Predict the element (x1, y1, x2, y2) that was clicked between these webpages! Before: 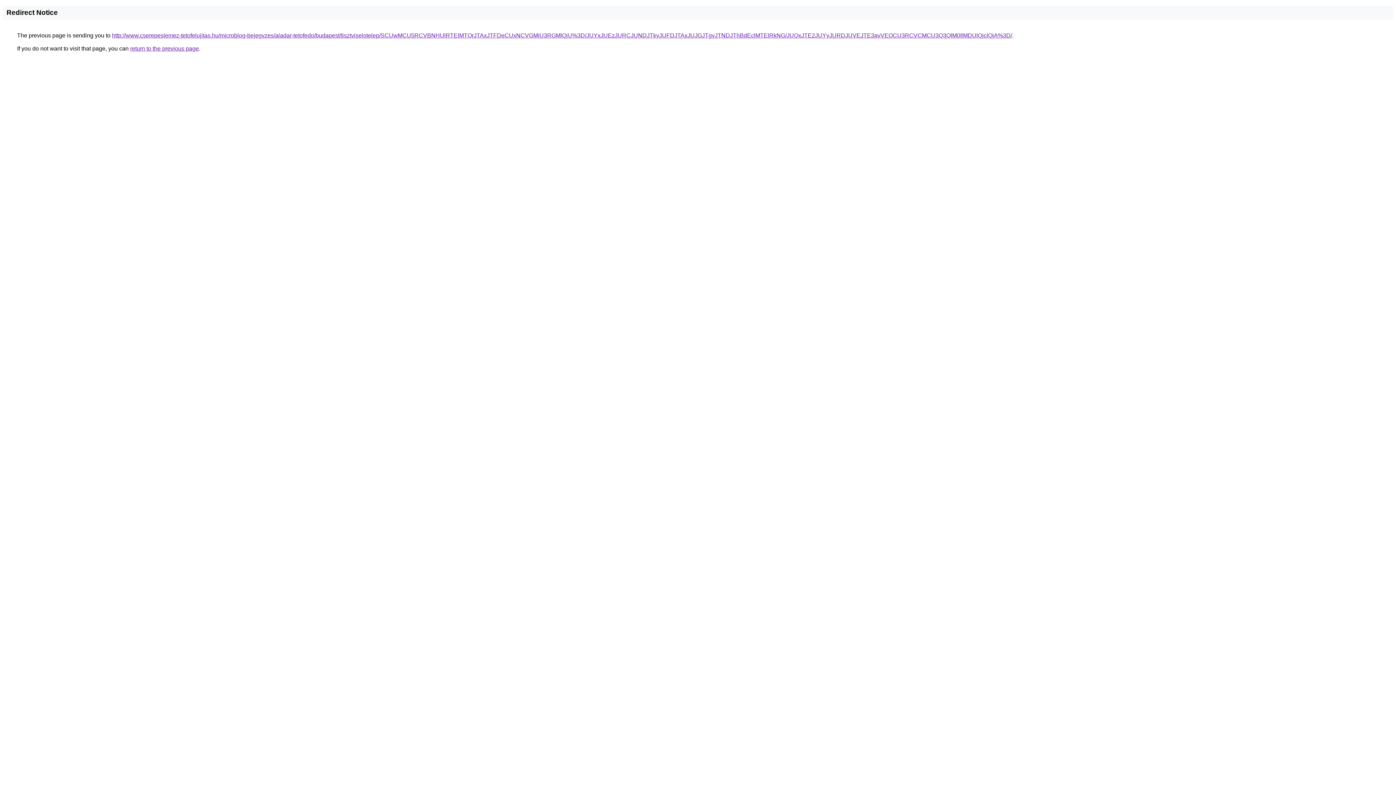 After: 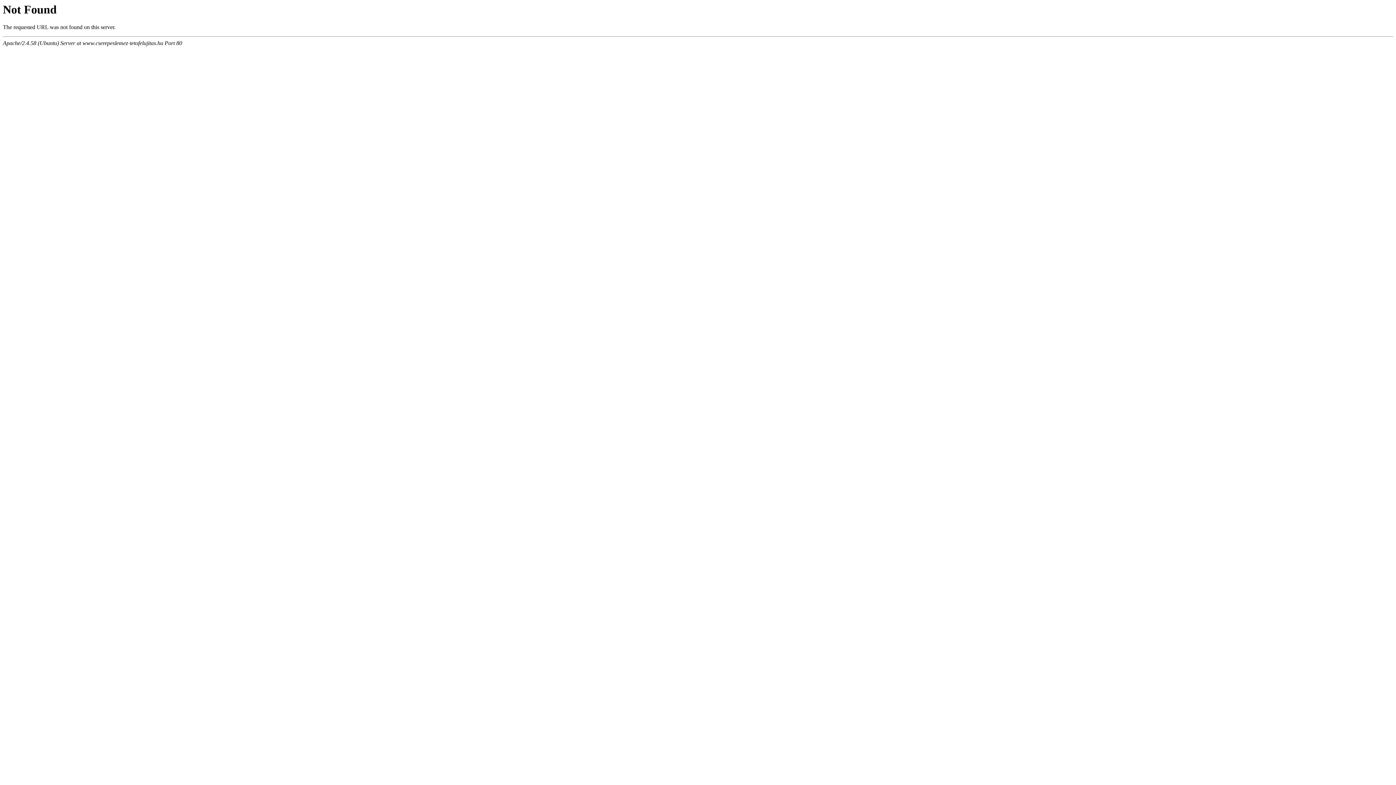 Action: label: http://www.cserepeslemez-tetofelujitas.hu/microblog-bejegyzes/aladar-tetofedo/budapest/tisztviselotelep/SCUwMCU5RCVBNHUlRTElMTQrJTAxJTFDeCUxNCVGMiU3RGMlQjU%3D/JUYxJUEzJURCJUNDJTkyJUFDJTAxJUJGJTgyJTNDJThBdEclMTElRkNG/JUQxJTE2JUYyJURDJUVEJTE3ayVEOCU3RCVCMCU3Q3QlM0IlMDUlQjclQjA%3D/ bbox: (112, 32, 1012, 38)